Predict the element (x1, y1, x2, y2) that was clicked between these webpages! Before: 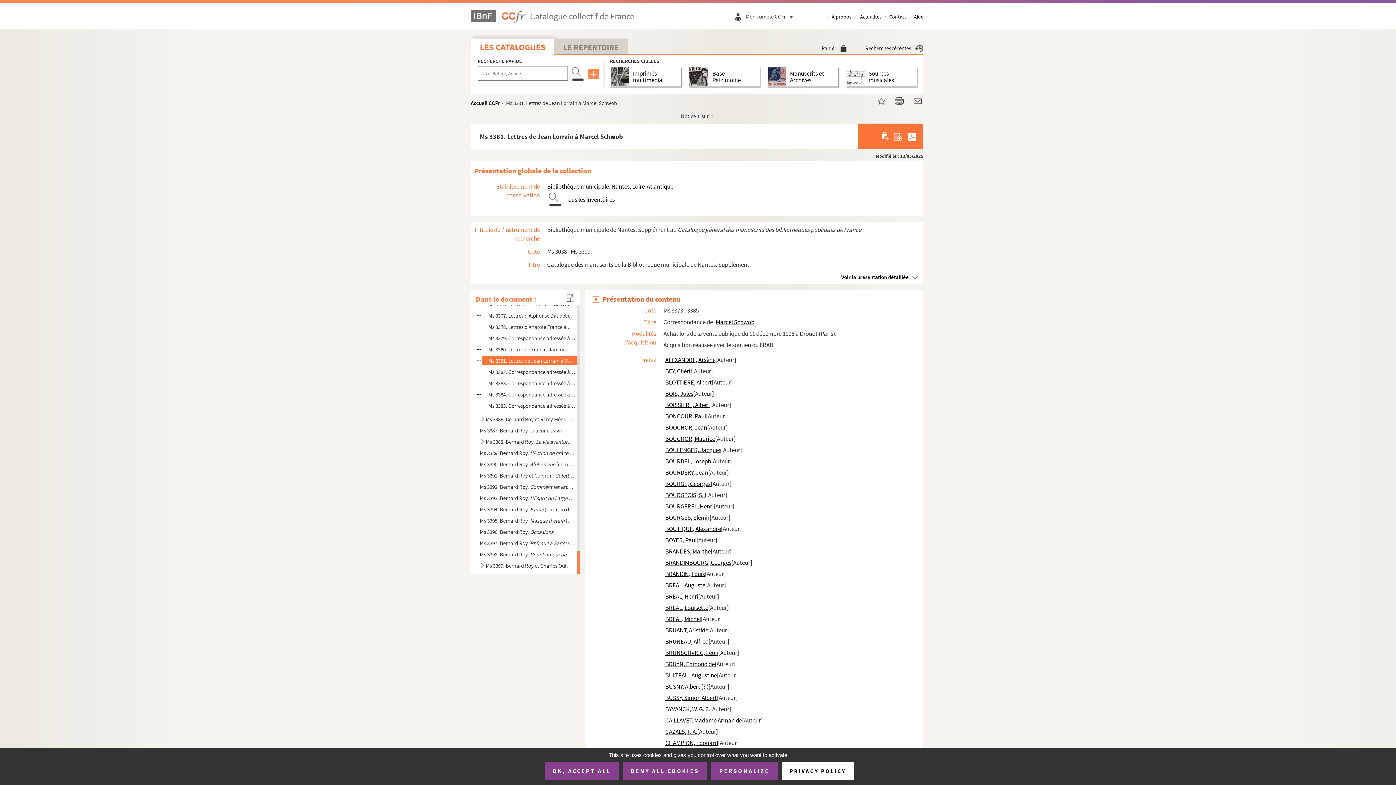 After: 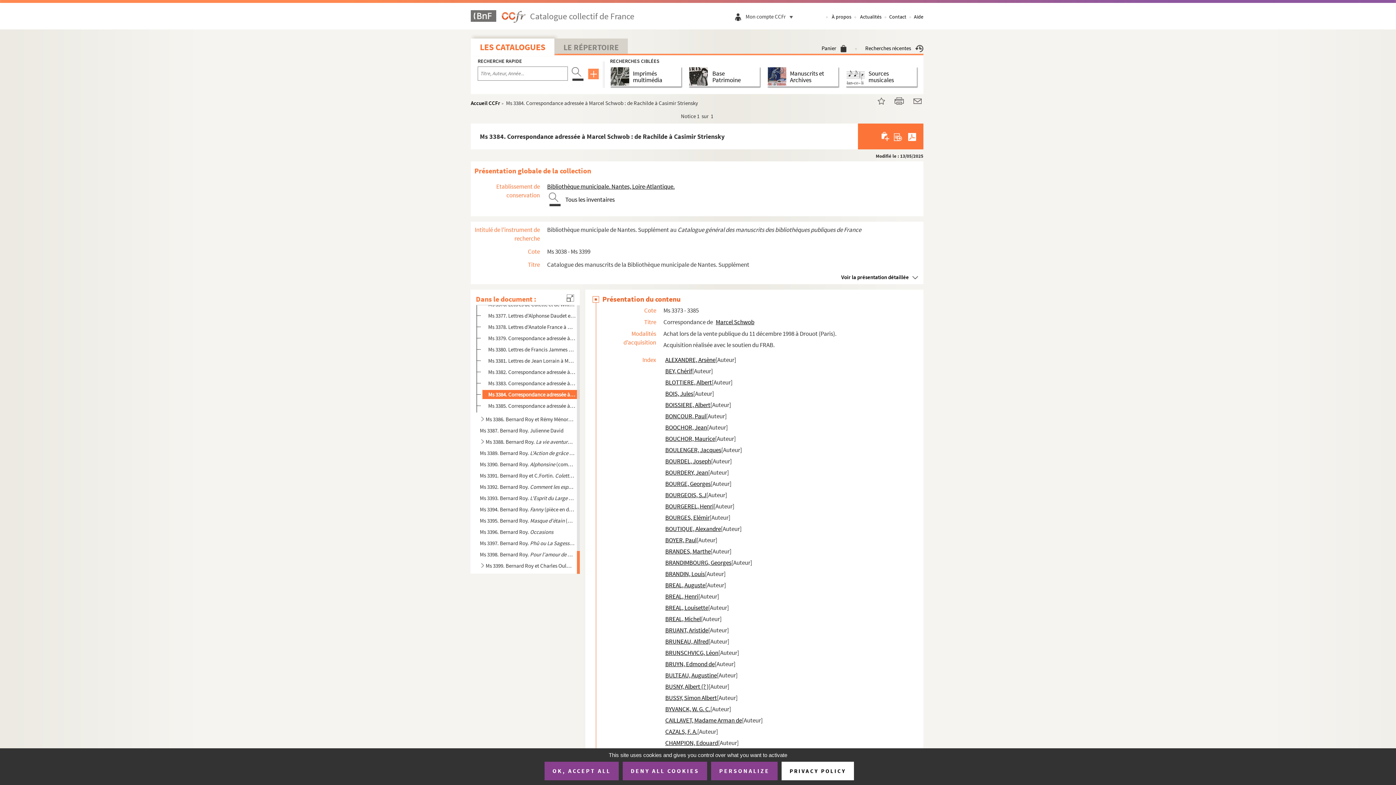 Action: label: Ms 3384. Correspondance adressée à Marcel Schwob : de Rachilde à Casimir Striensky bbox: (488, 390, 576, 399)